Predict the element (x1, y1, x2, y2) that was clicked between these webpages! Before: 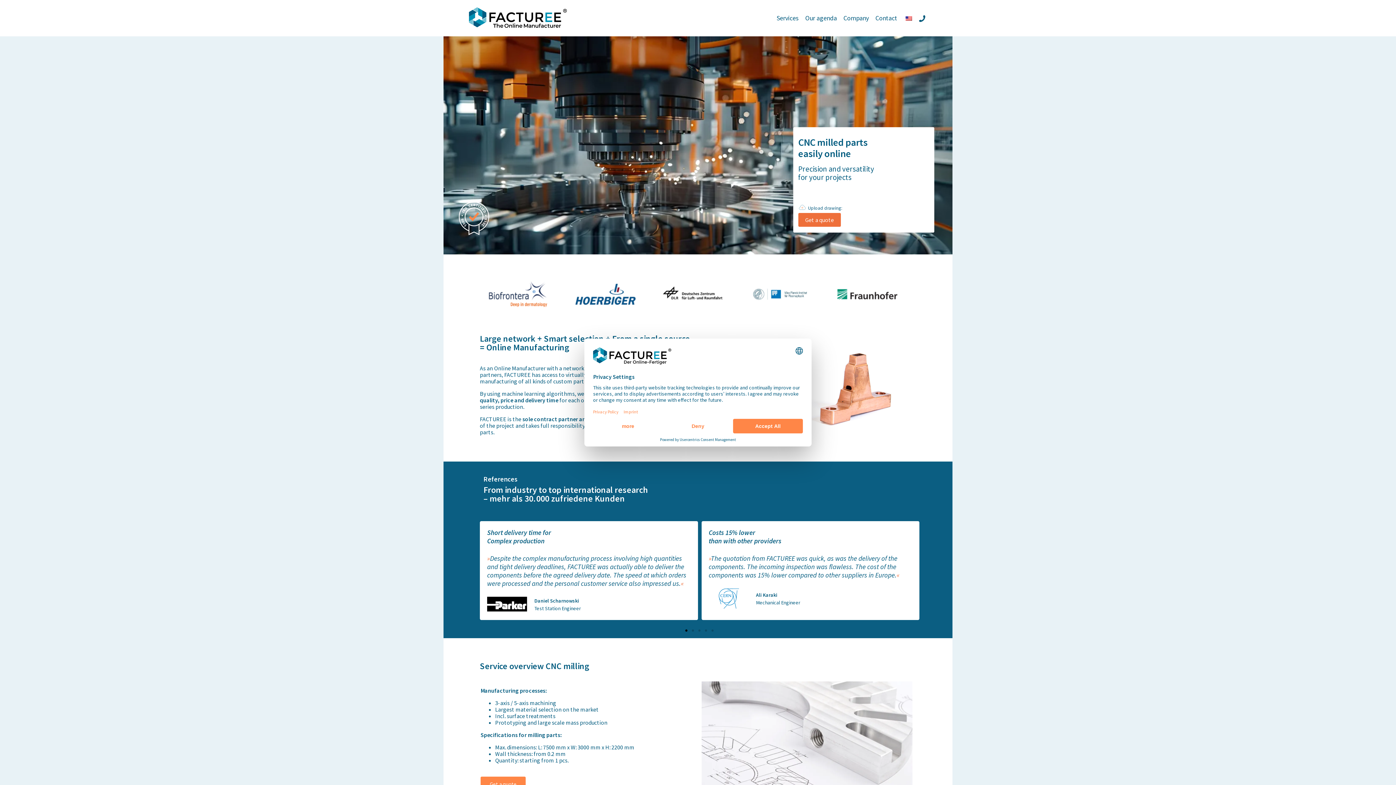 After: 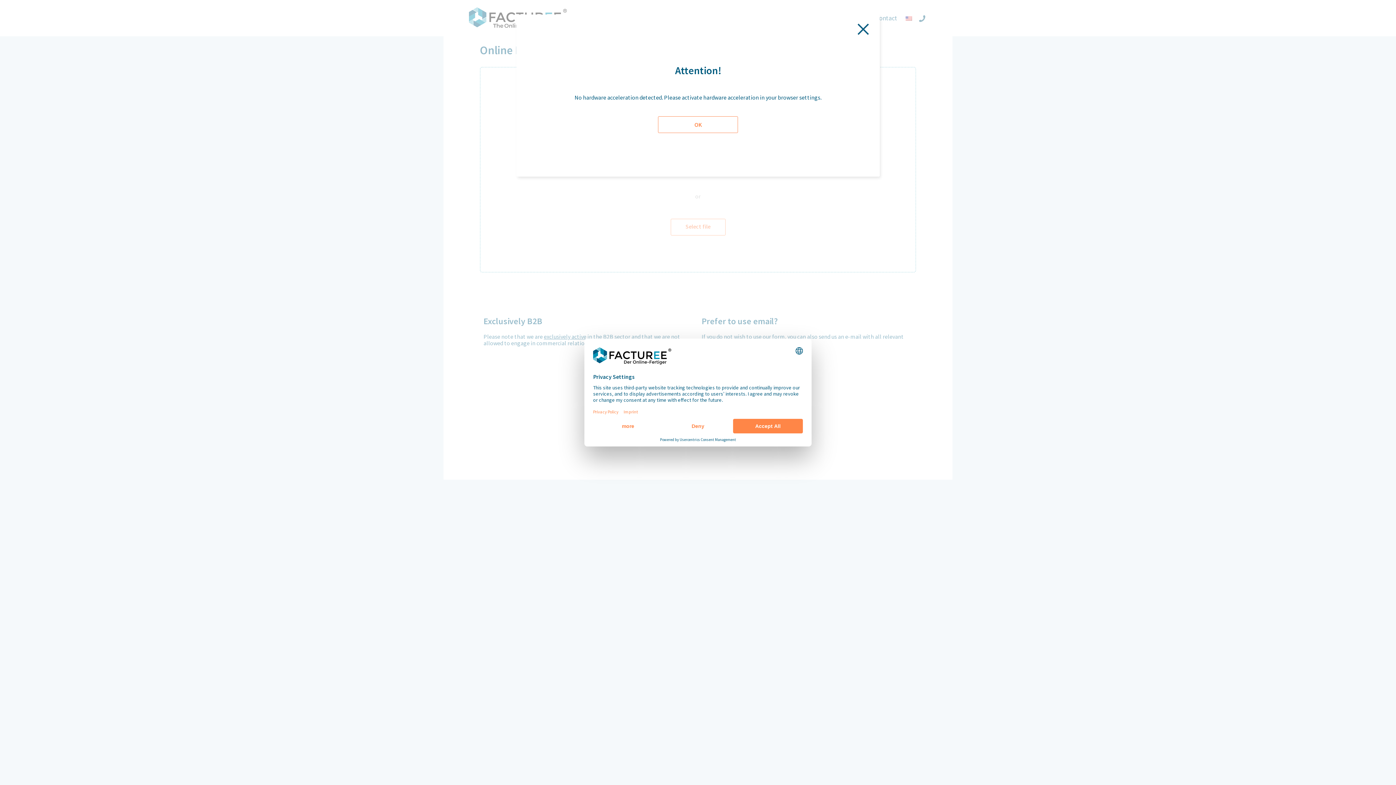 Action: label: OFFER bbox: (740, 8, 764, 21)